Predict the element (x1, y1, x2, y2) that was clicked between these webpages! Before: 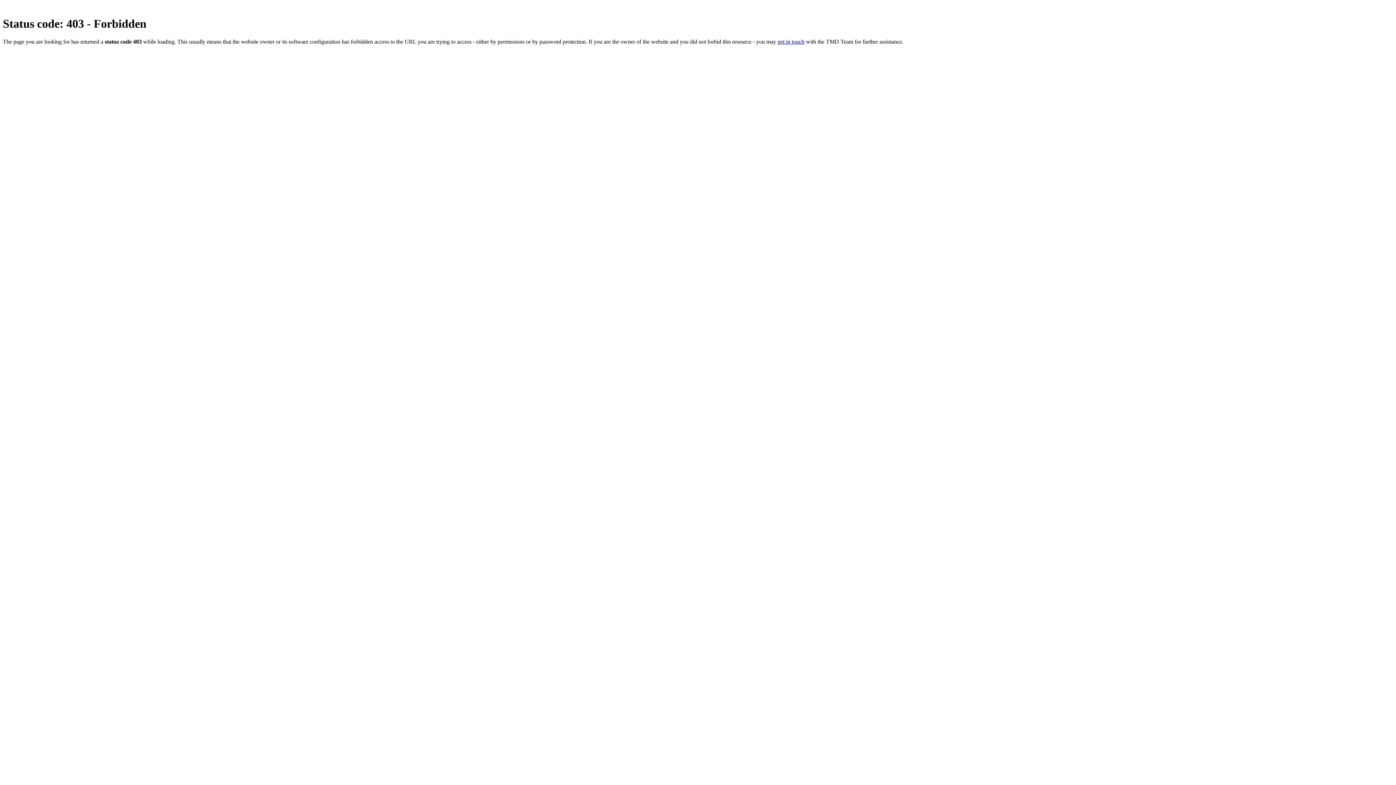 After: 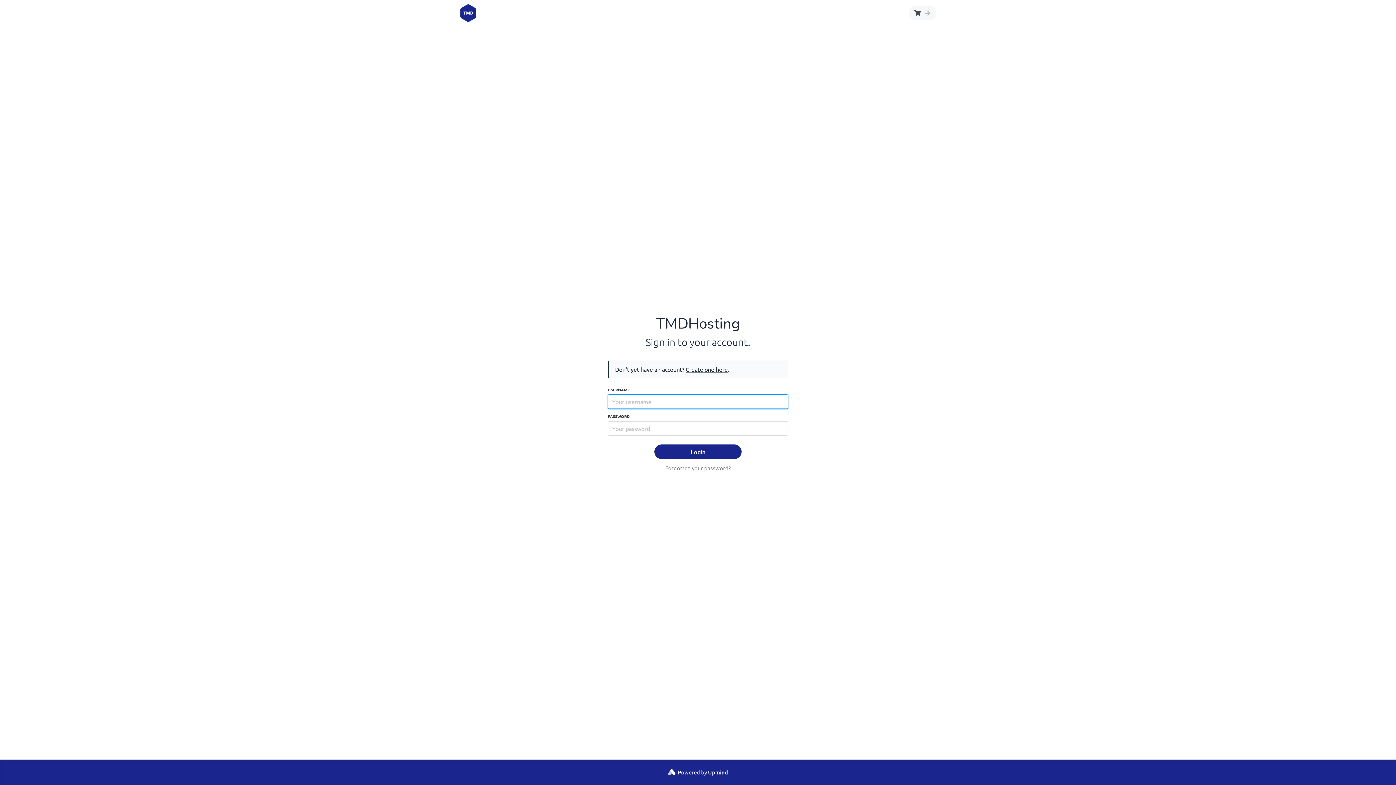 Action: label: get in touch bbox: (777, 38, 804, 44)